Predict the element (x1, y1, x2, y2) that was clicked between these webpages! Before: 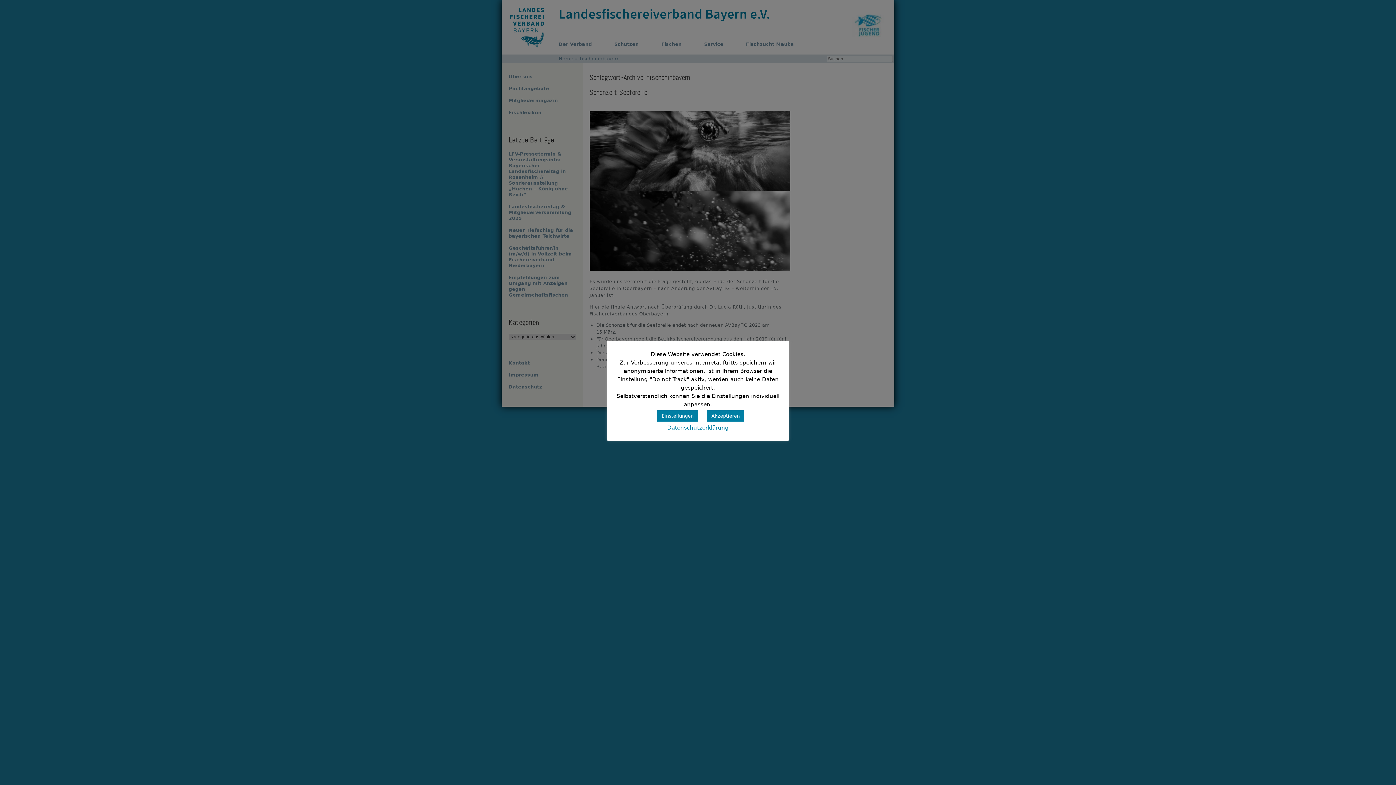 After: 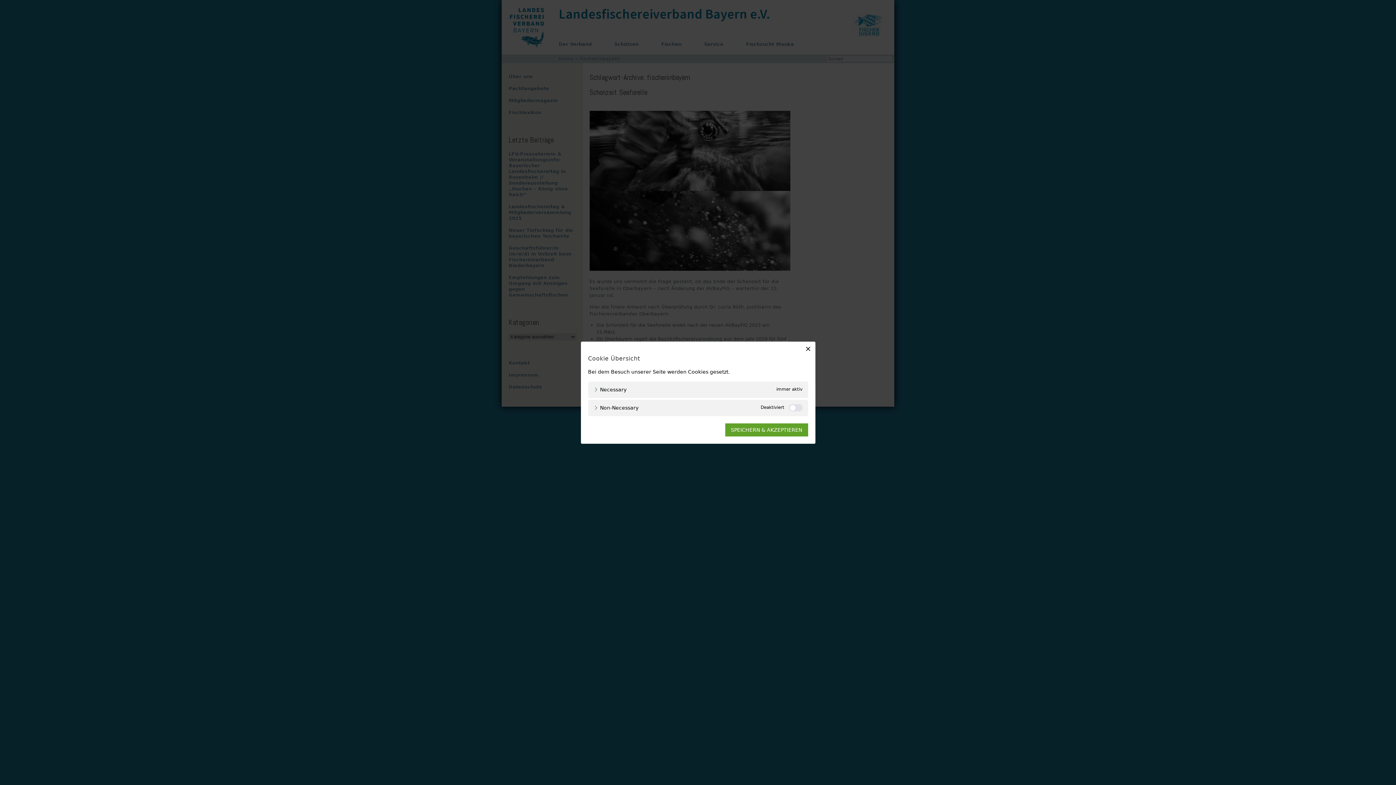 Action: bbox: (657, 410, 698, 421) label: Einstellungen